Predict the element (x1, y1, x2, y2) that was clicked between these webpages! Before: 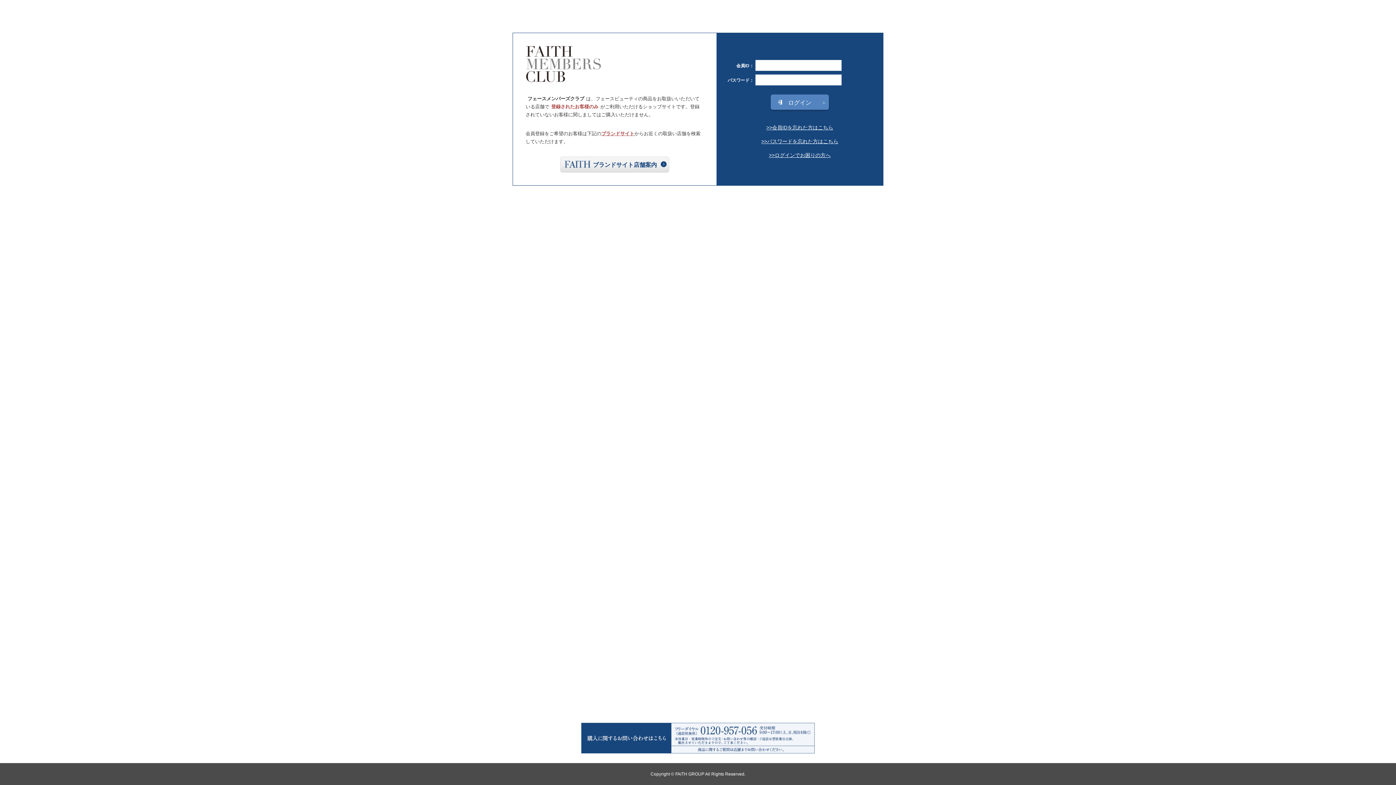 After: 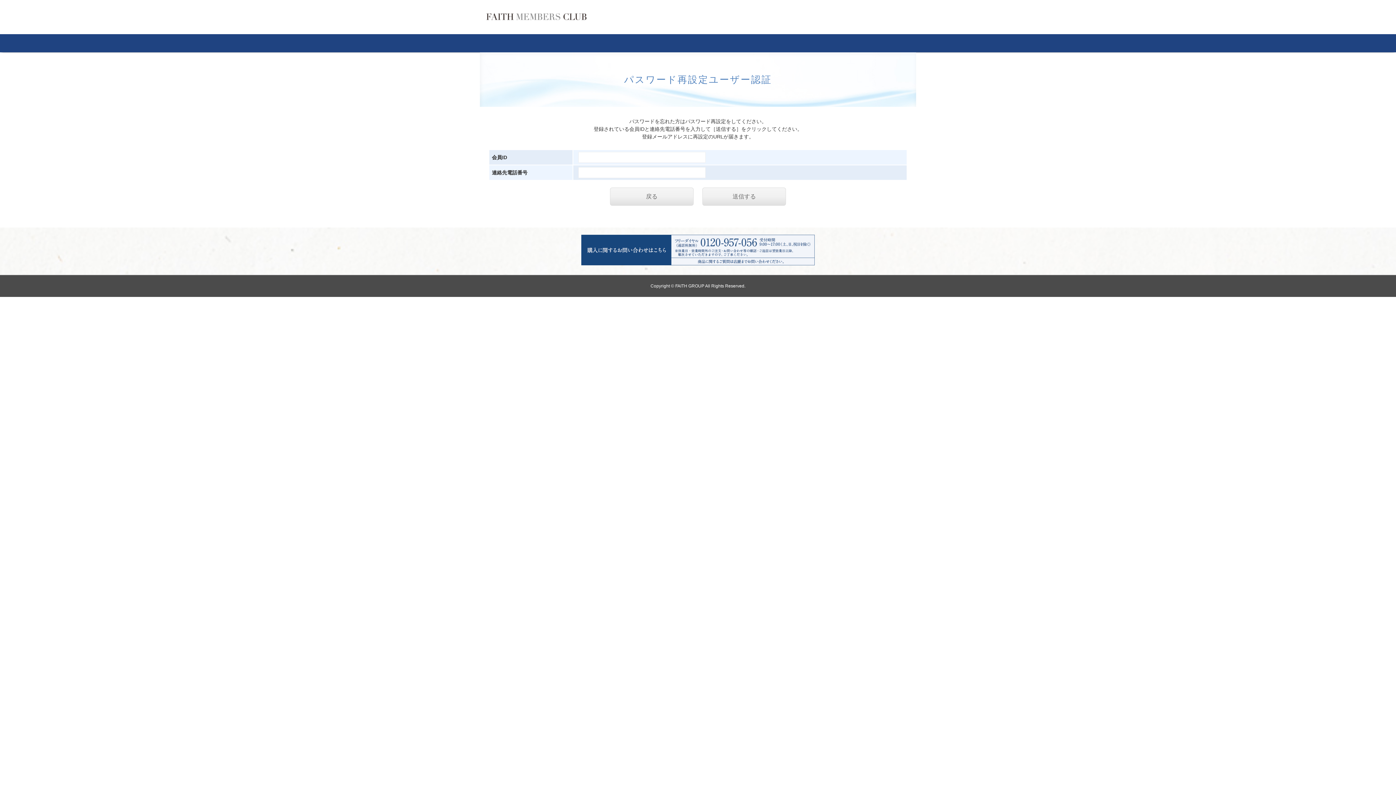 Action: label: >>パスワードを忘れた方はこちら bbox: (761, 138, 838, 144)